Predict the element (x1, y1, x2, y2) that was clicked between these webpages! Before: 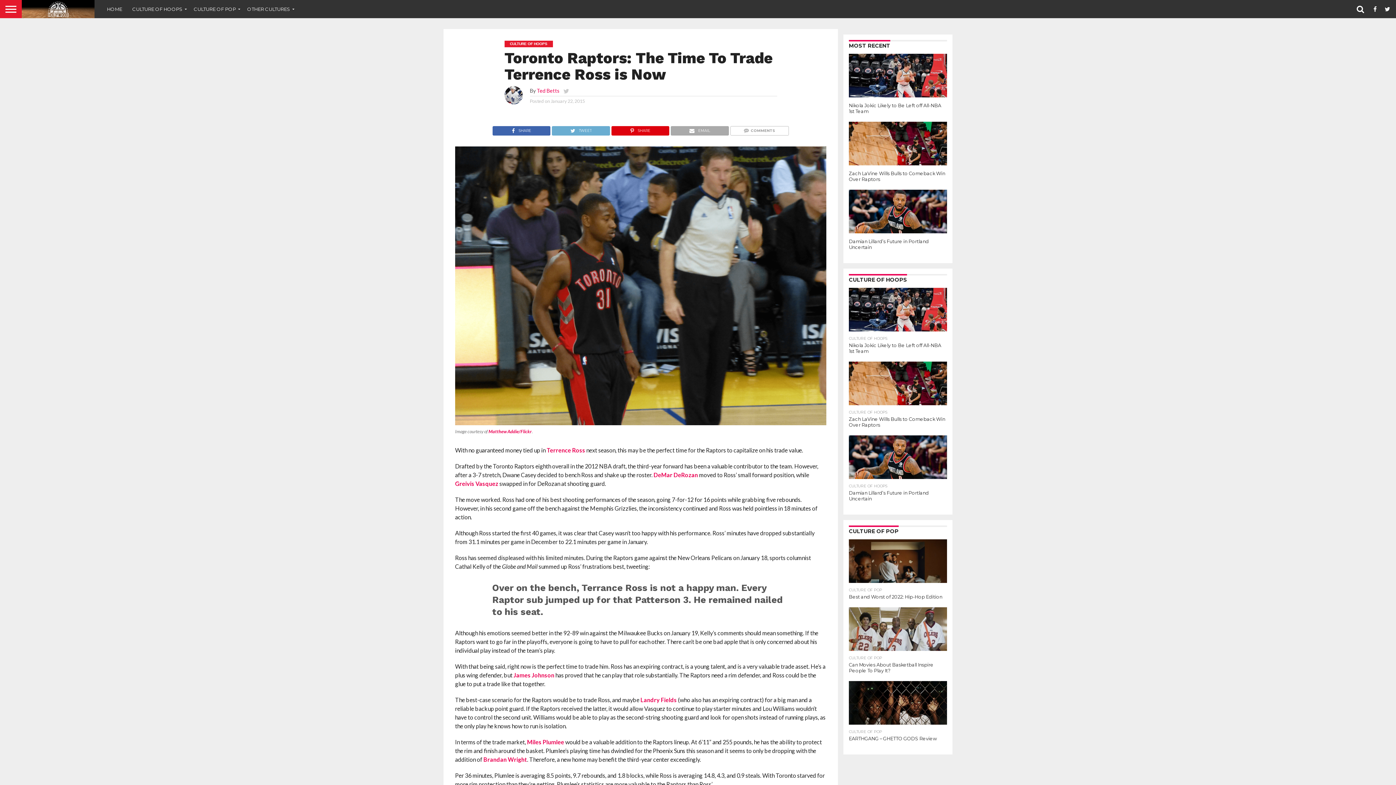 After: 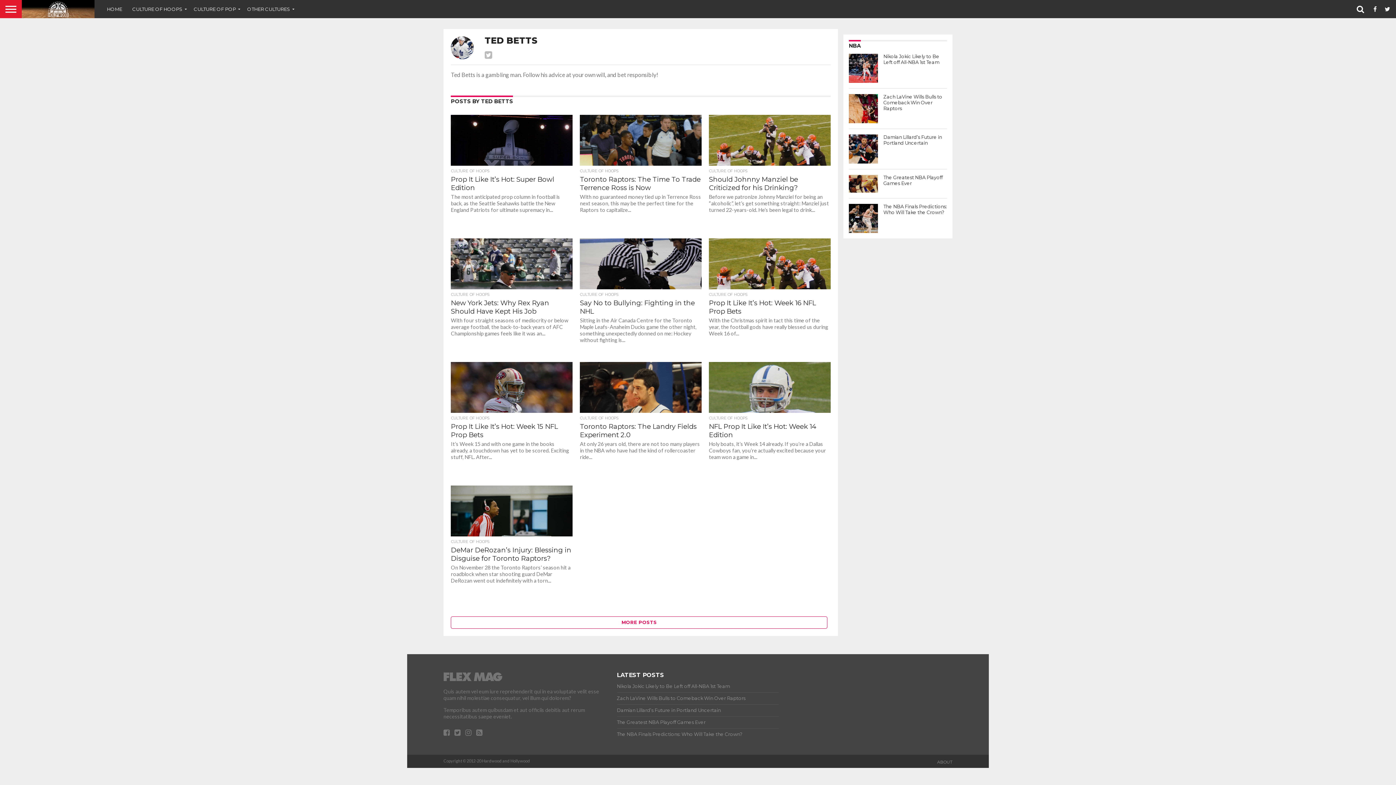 Action: bbox: (536, 87, 559, 93) label: Ted Betts